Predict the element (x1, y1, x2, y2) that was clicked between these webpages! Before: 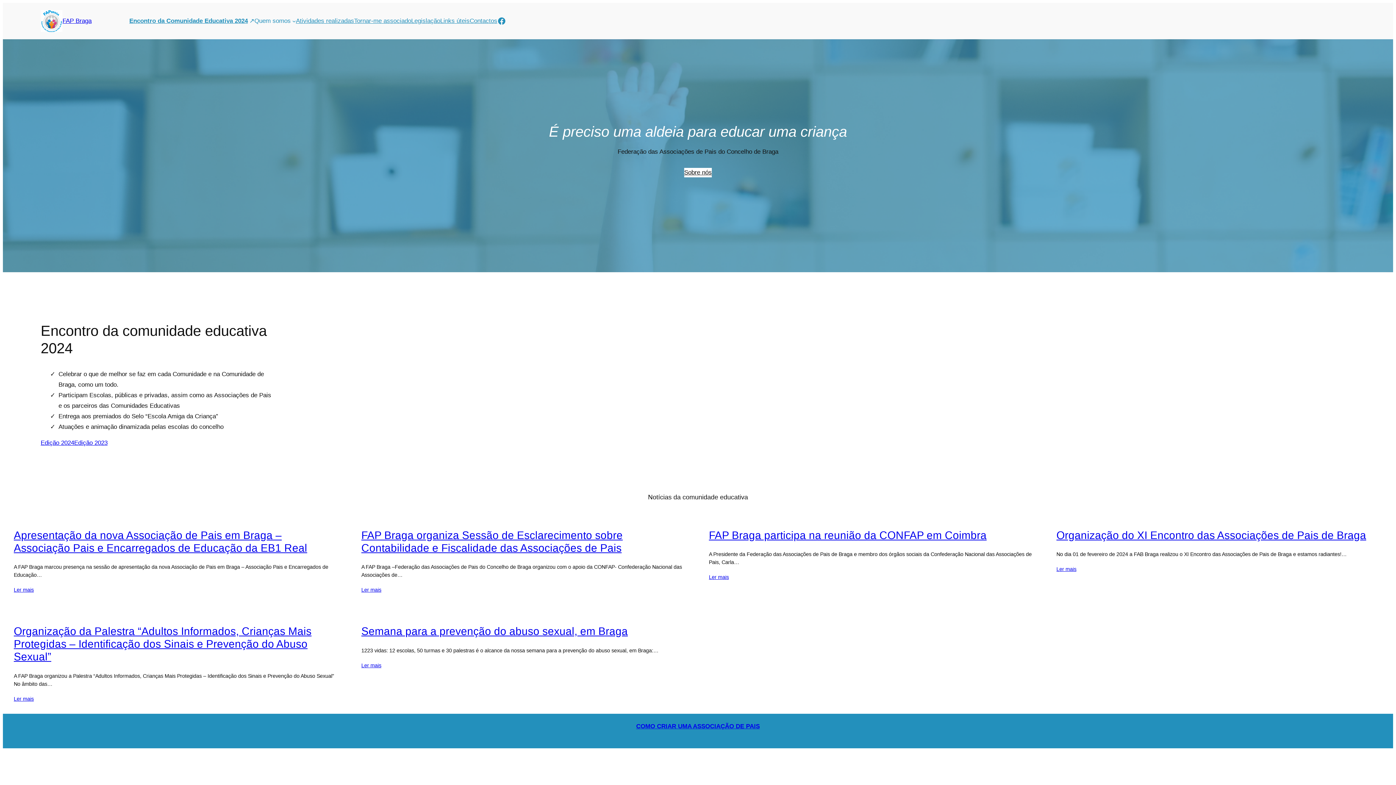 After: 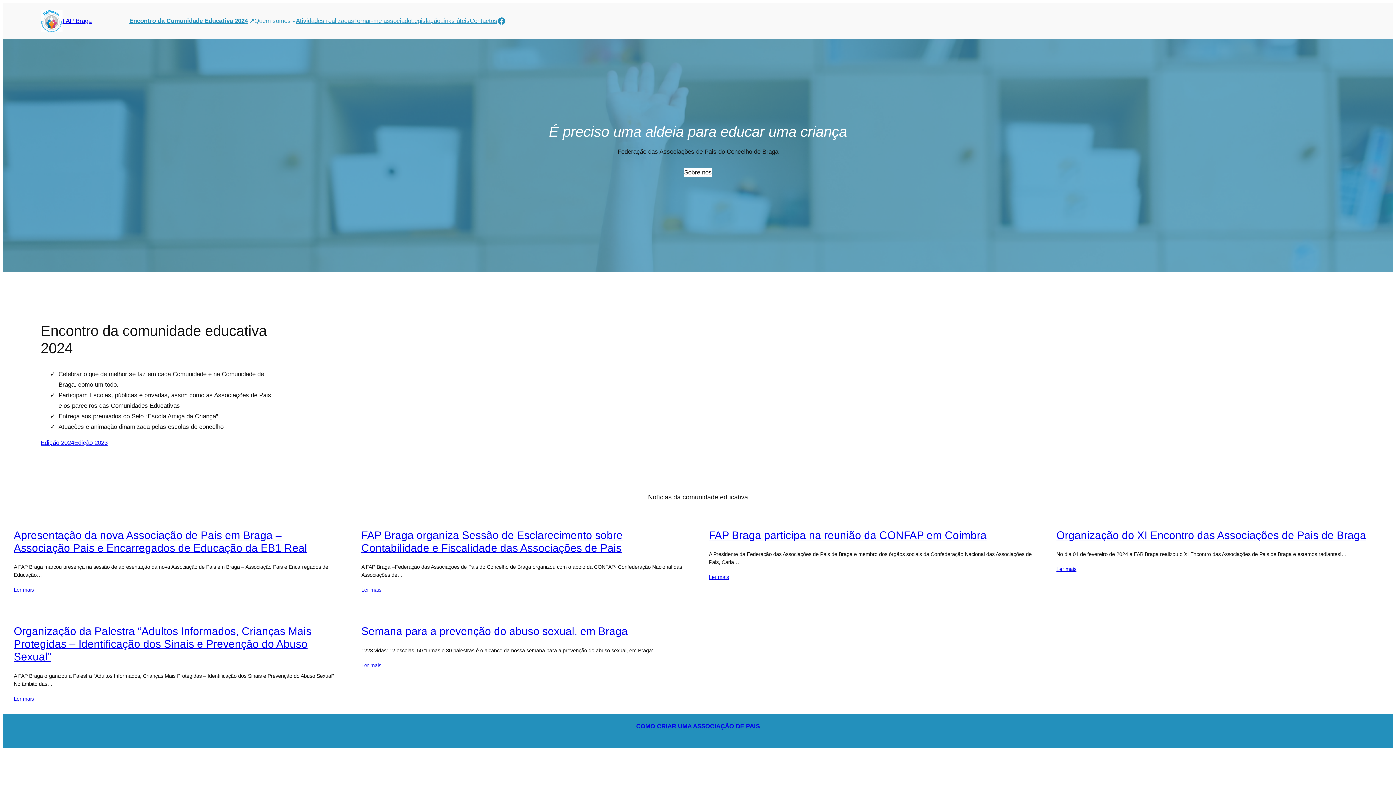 Action: bbox: (40, 10, 62, 32)